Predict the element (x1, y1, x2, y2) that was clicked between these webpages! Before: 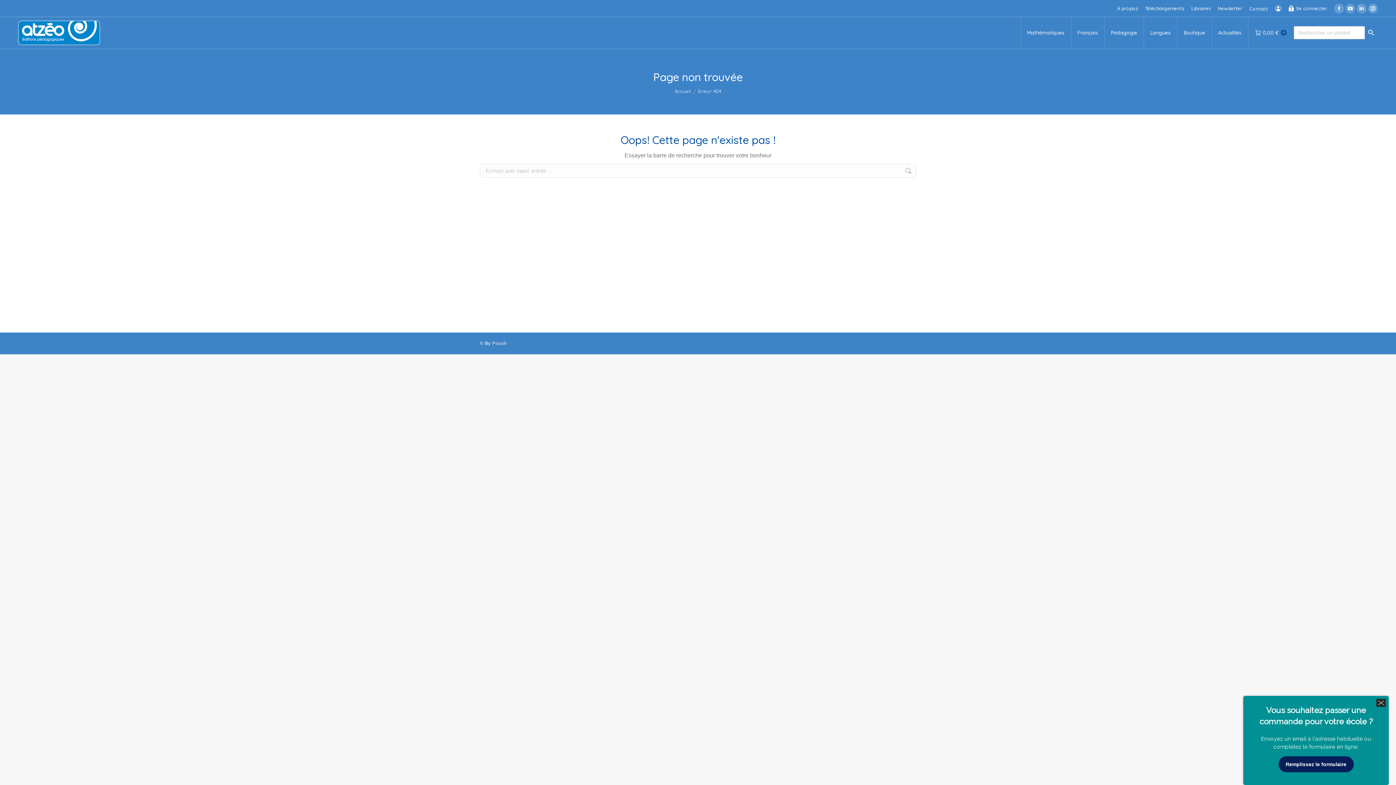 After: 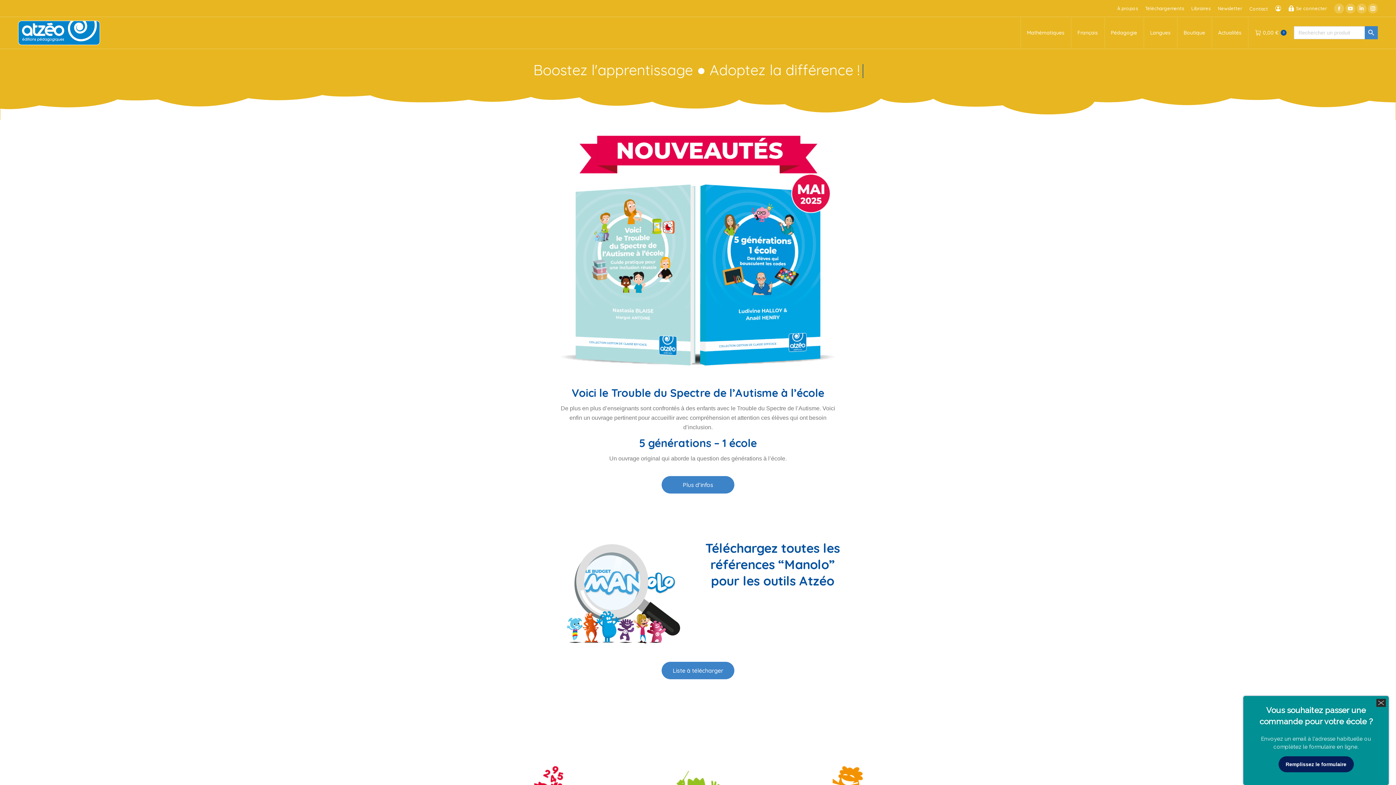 Action: label: Accueil bbox: (674, 88, 690, 94)